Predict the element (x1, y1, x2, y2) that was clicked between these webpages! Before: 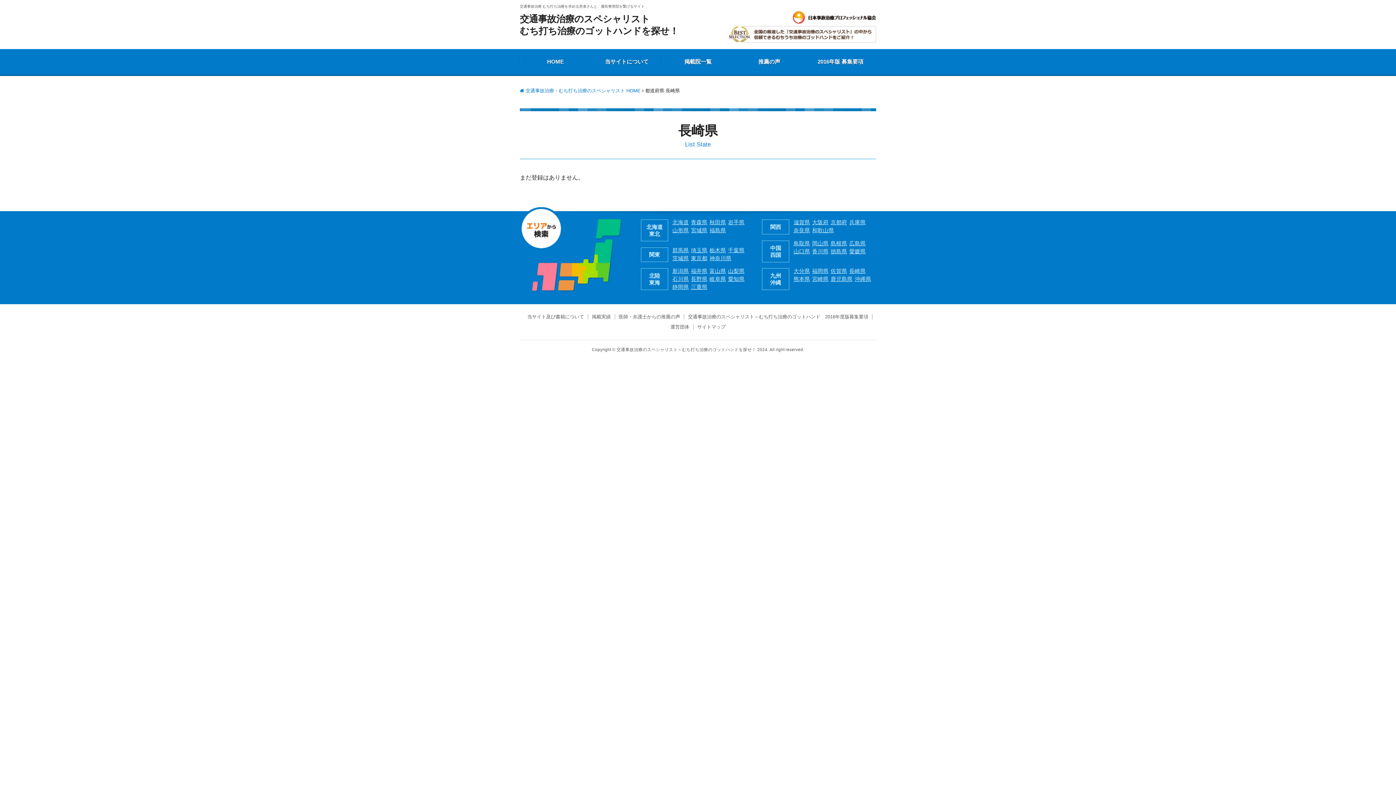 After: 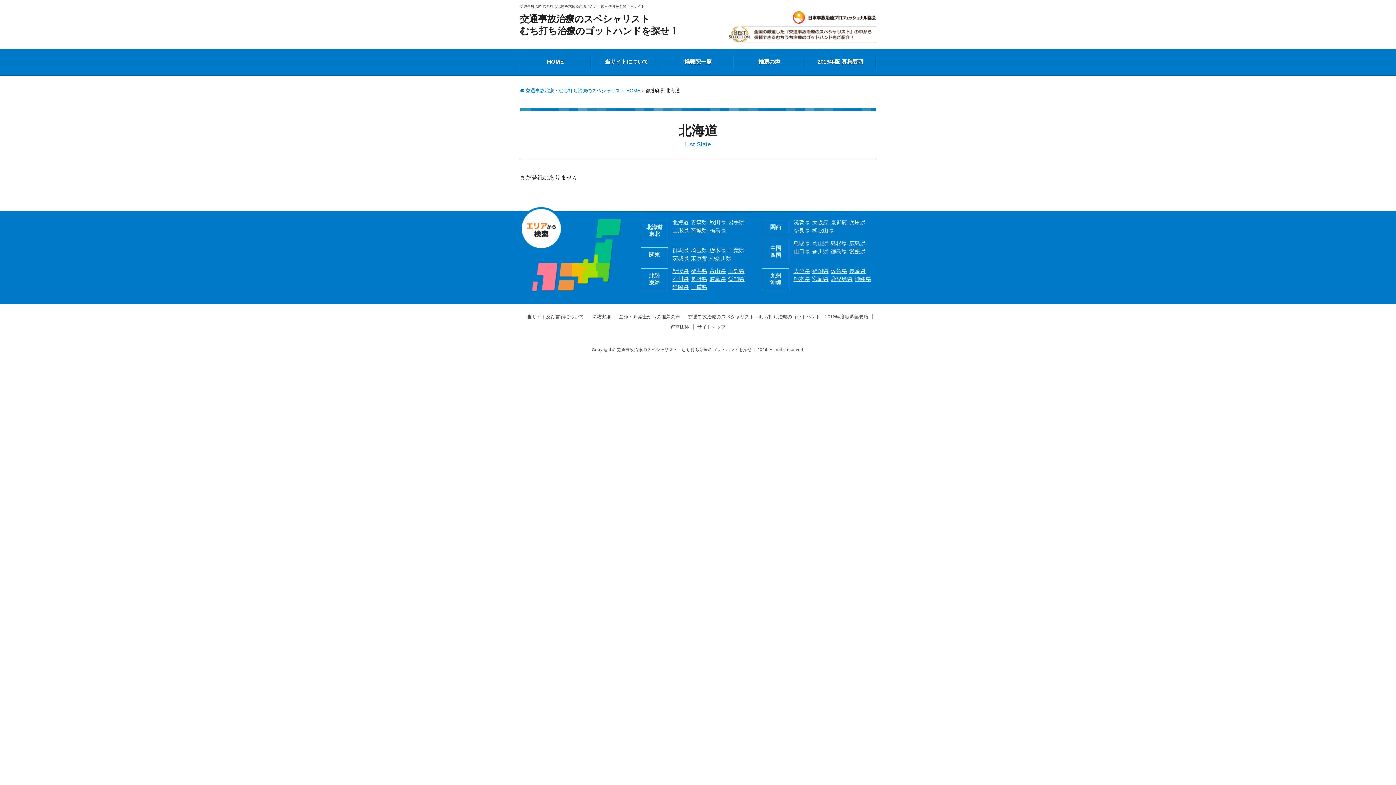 Action: bbox: (672, 218, 691, 226) label: 北海道
